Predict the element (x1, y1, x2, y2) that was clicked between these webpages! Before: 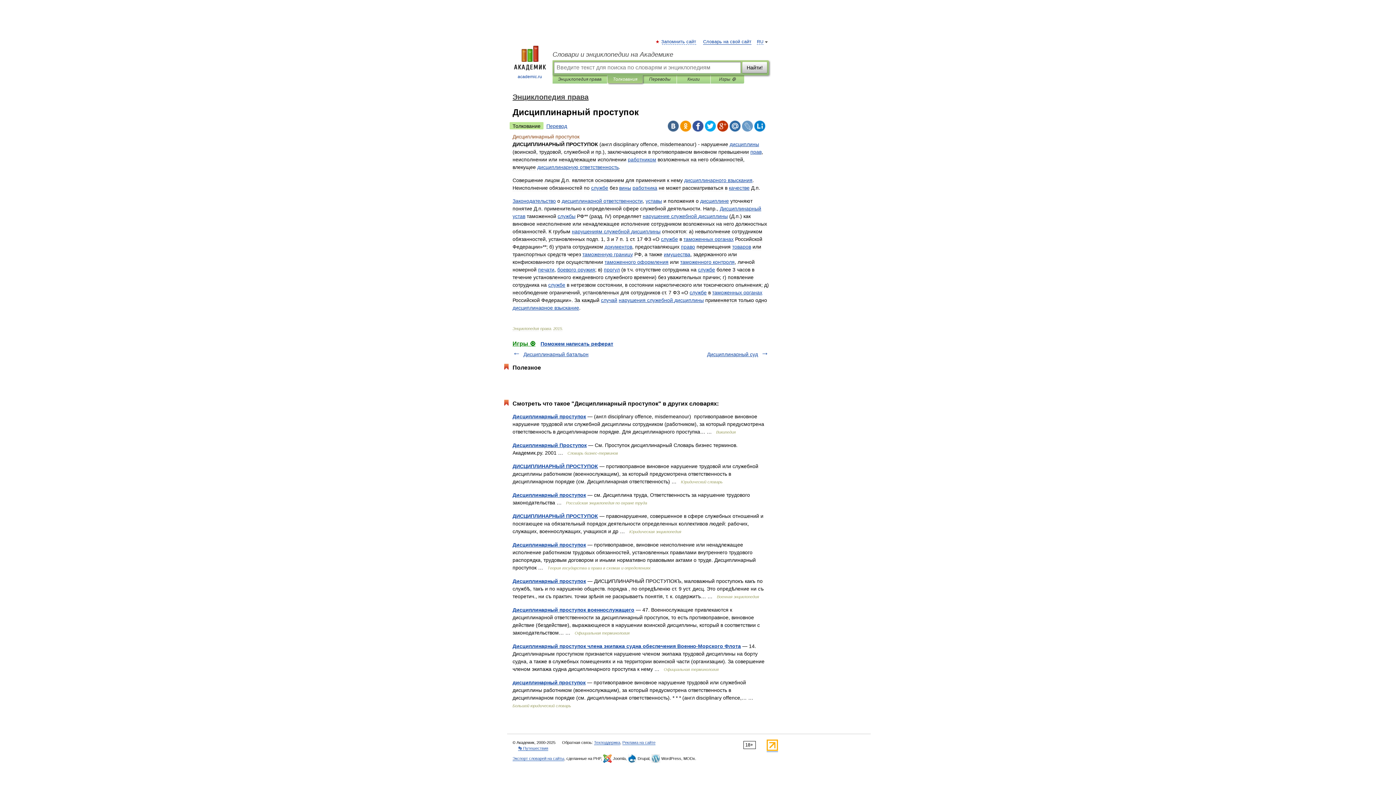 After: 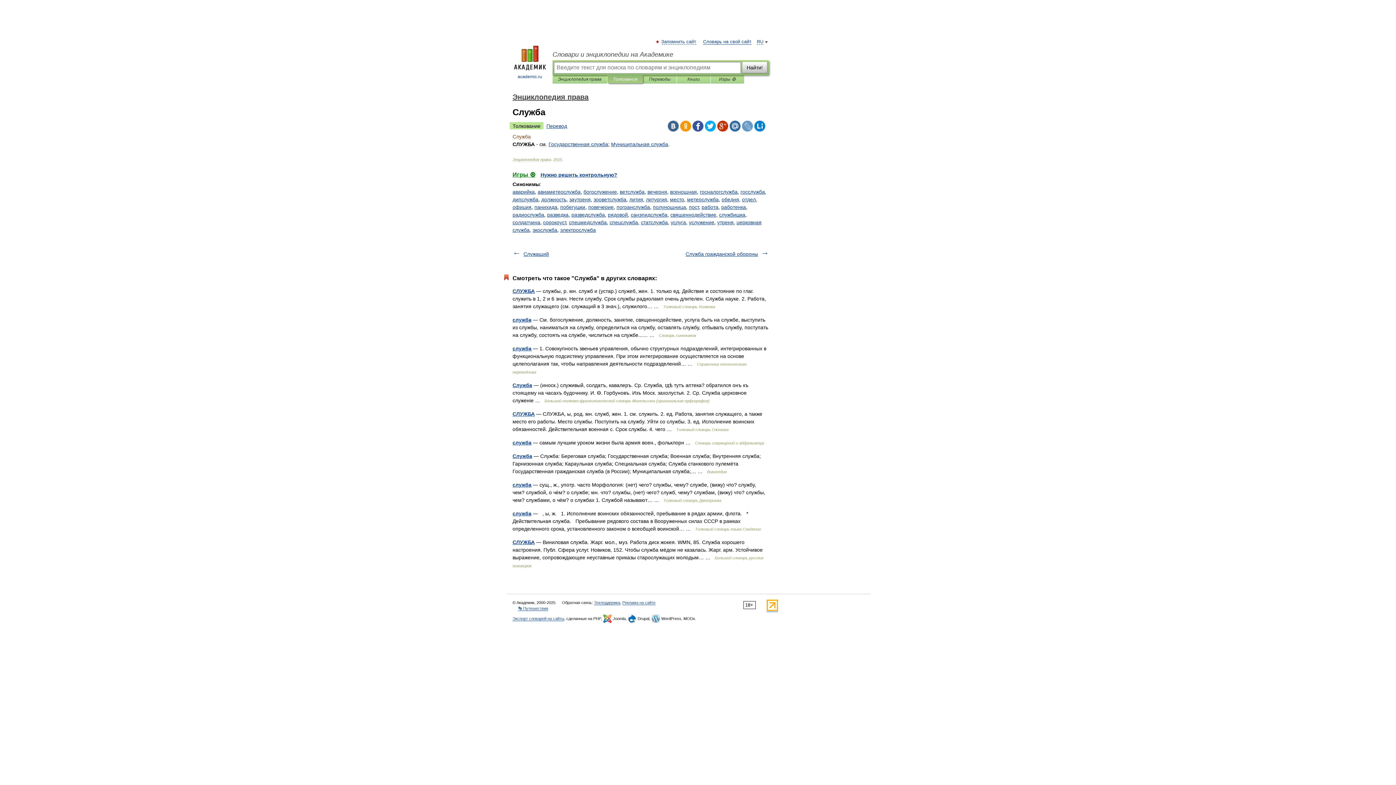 Action: label: службе bbox: (661, 236, 678, 242)